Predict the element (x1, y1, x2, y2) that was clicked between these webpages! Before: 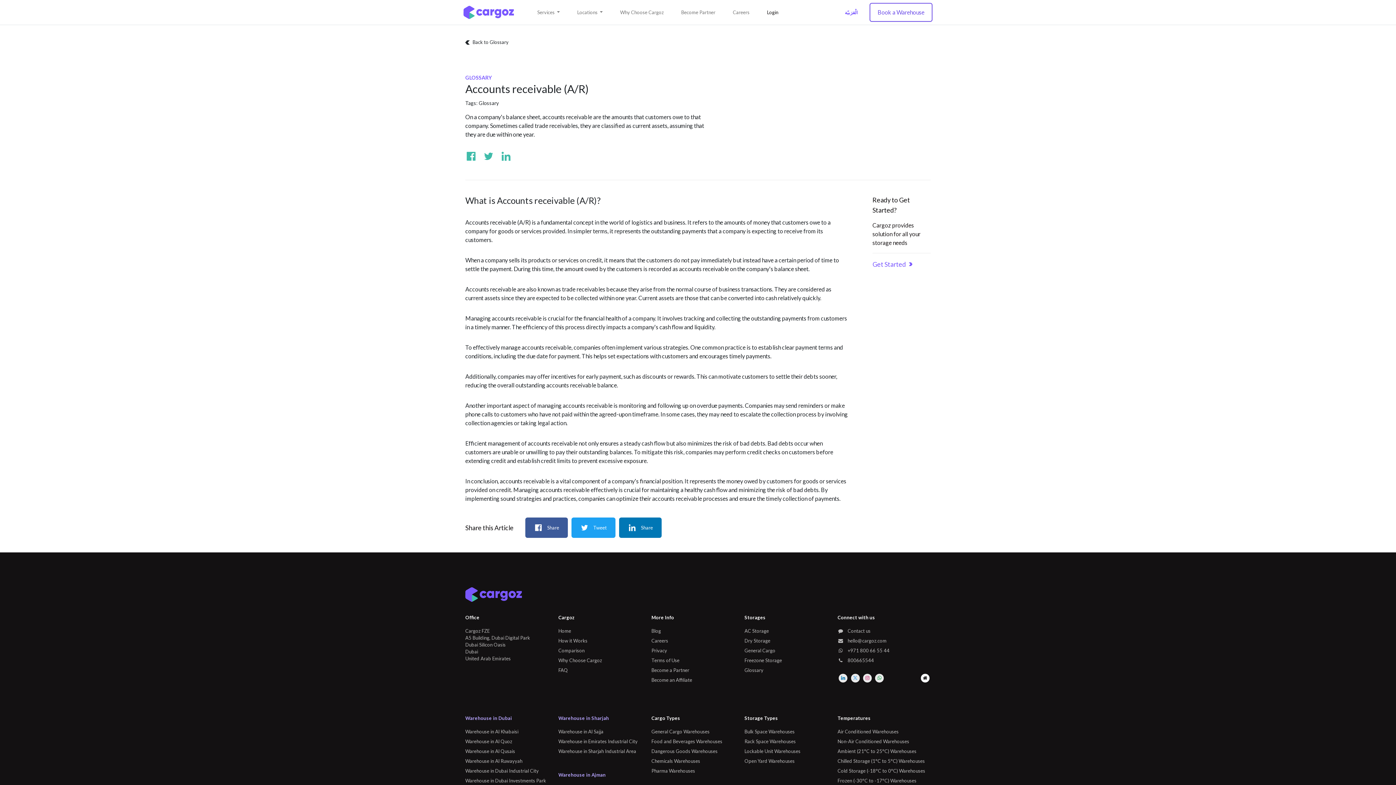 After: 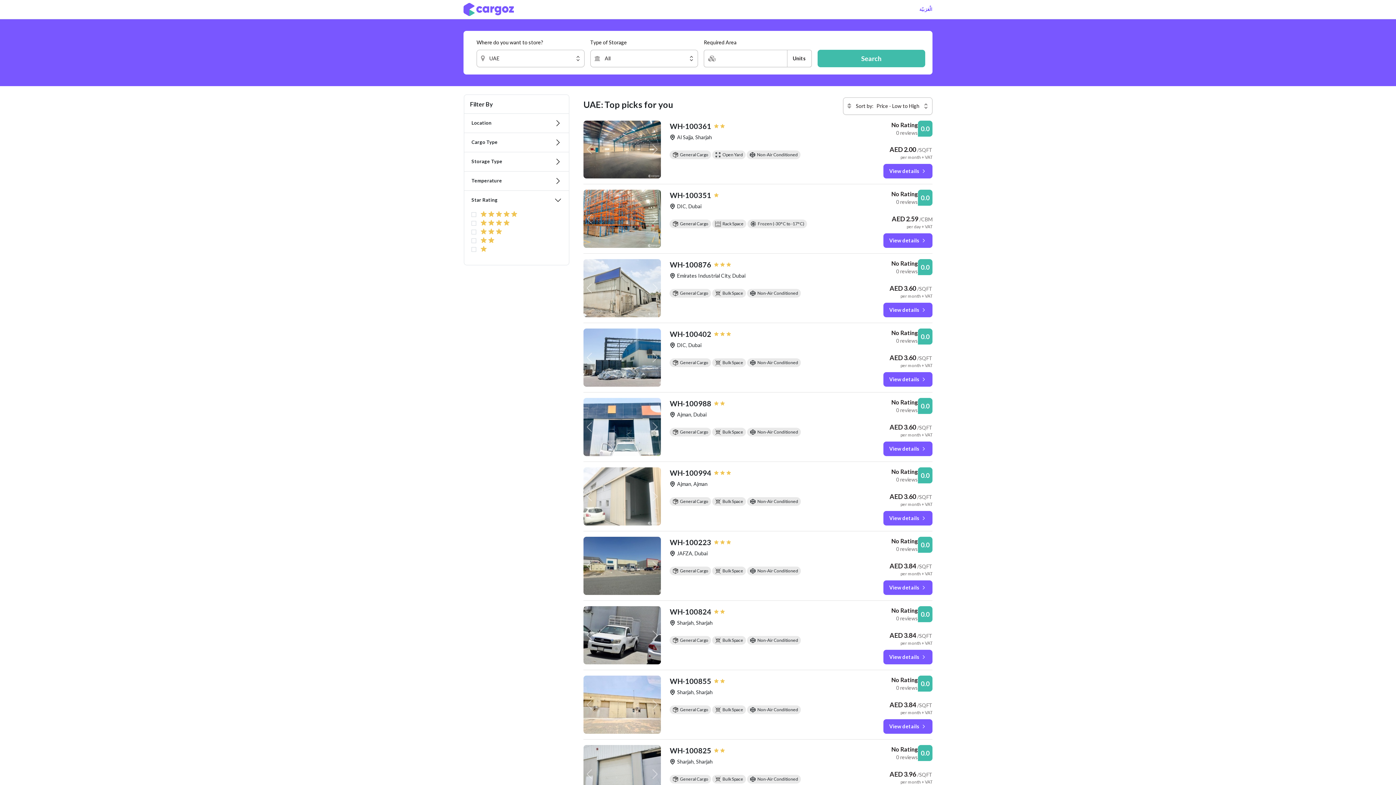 Action: bbox: (869, 2, 932, 21) label: Book a Warehouse